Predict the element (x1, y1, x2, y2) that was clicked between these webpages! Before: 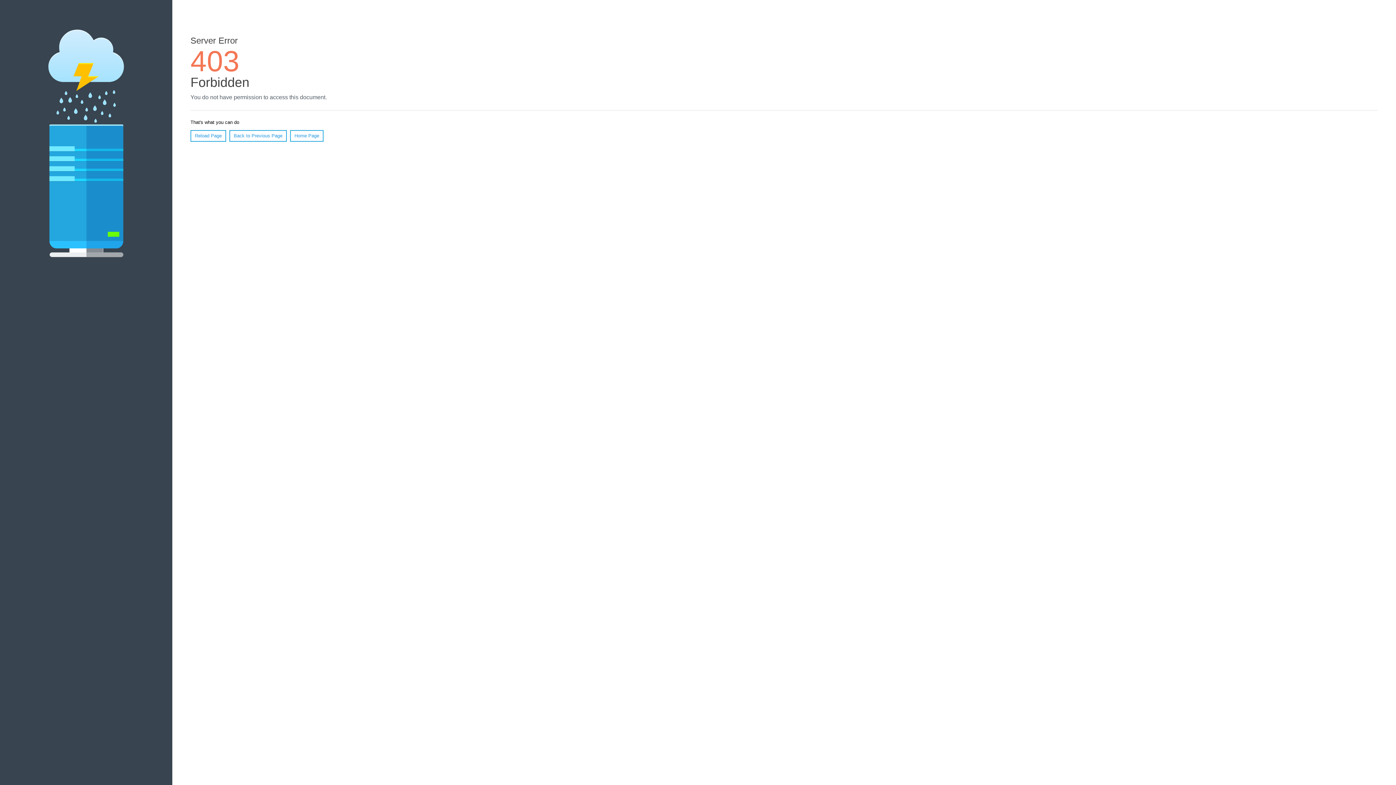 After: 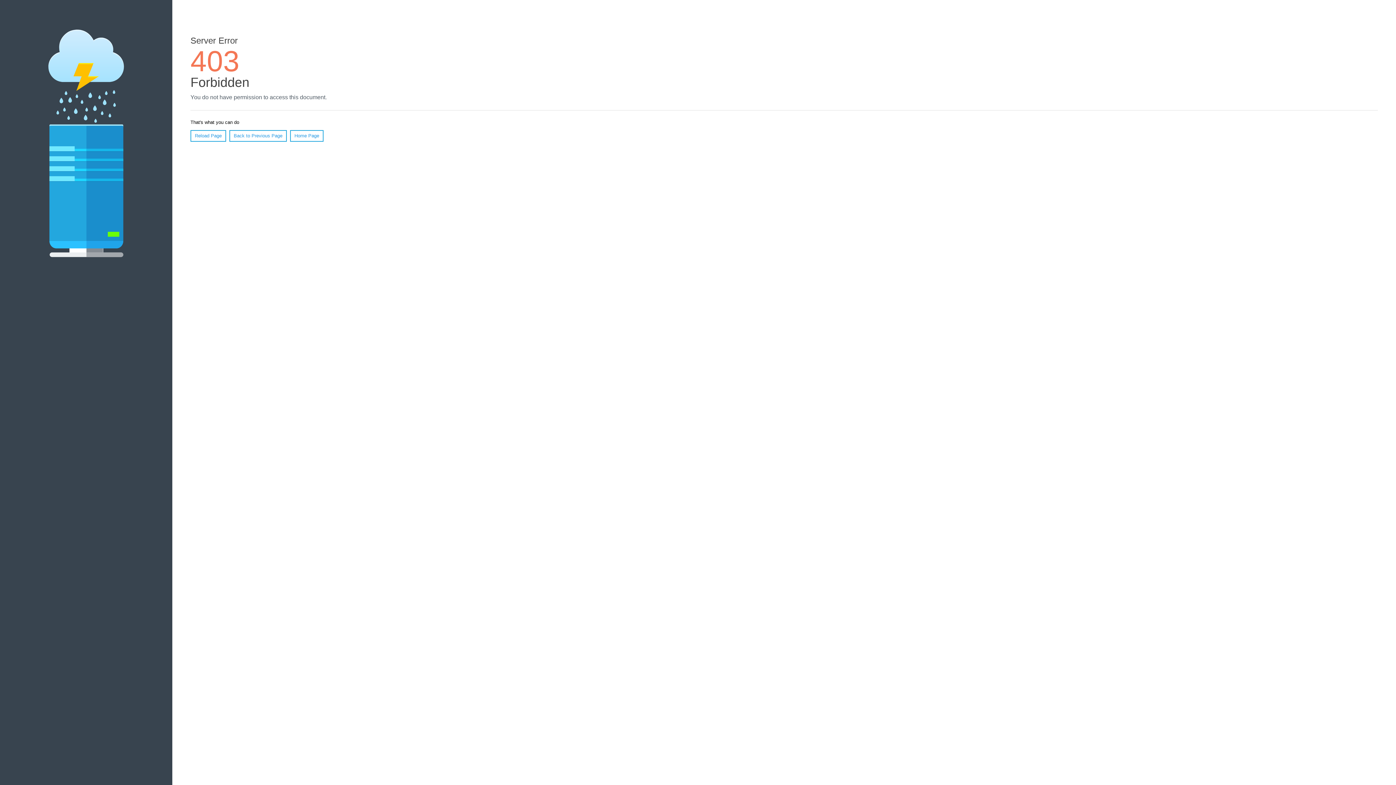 Action: bbox: (290, 130, 323, 141) label: Home Page